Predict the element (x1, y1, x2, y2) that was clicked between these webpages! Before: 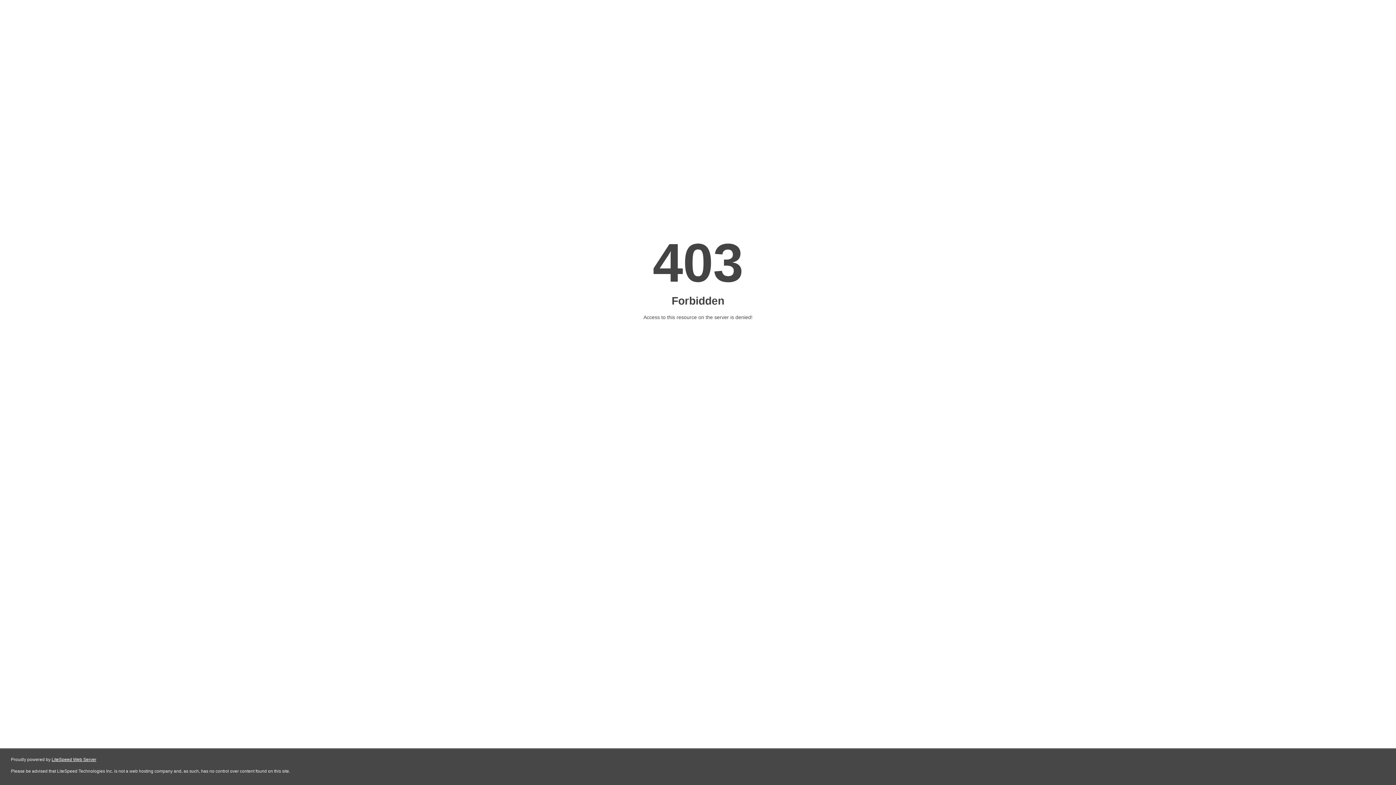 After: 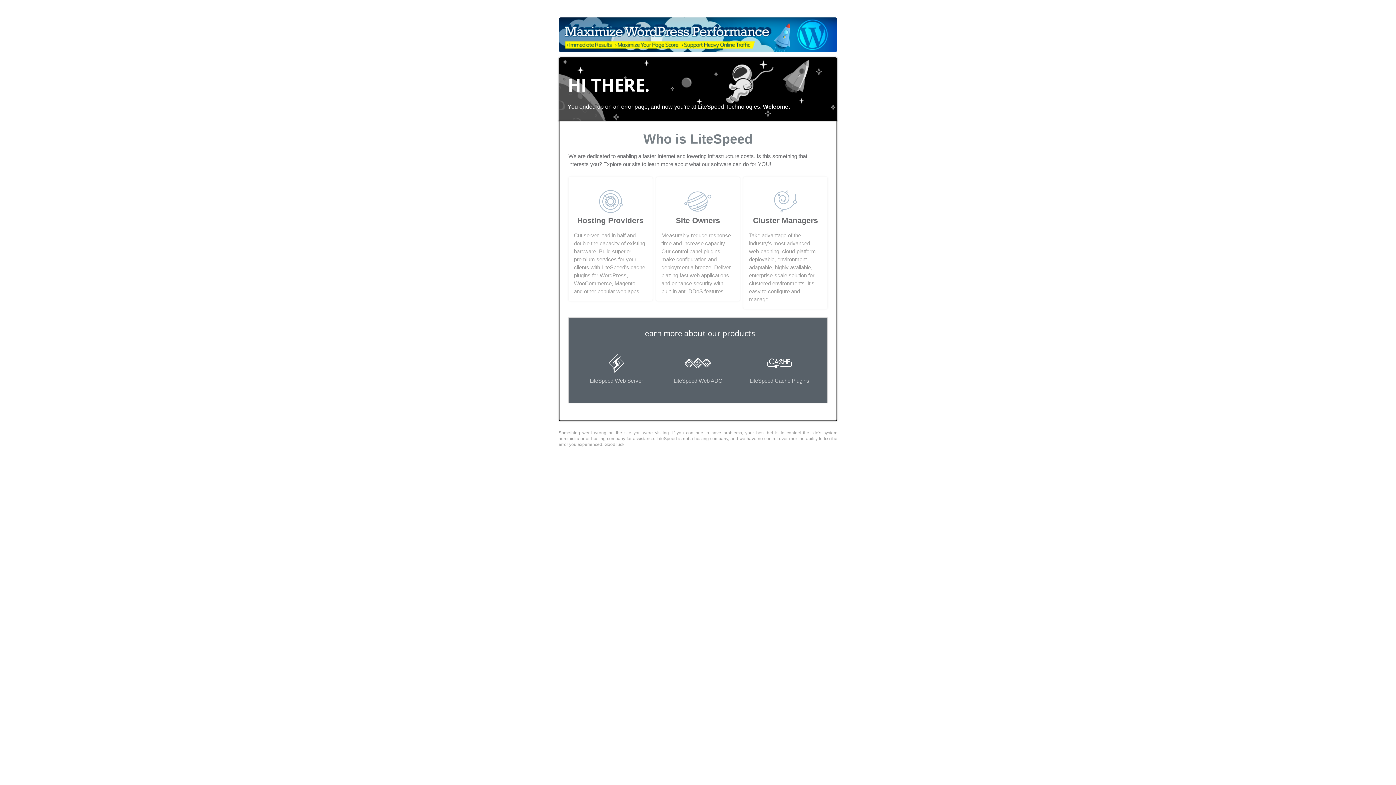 Action: bbox: (51, 757, 96, 762) label: LiteSpeed Web Server